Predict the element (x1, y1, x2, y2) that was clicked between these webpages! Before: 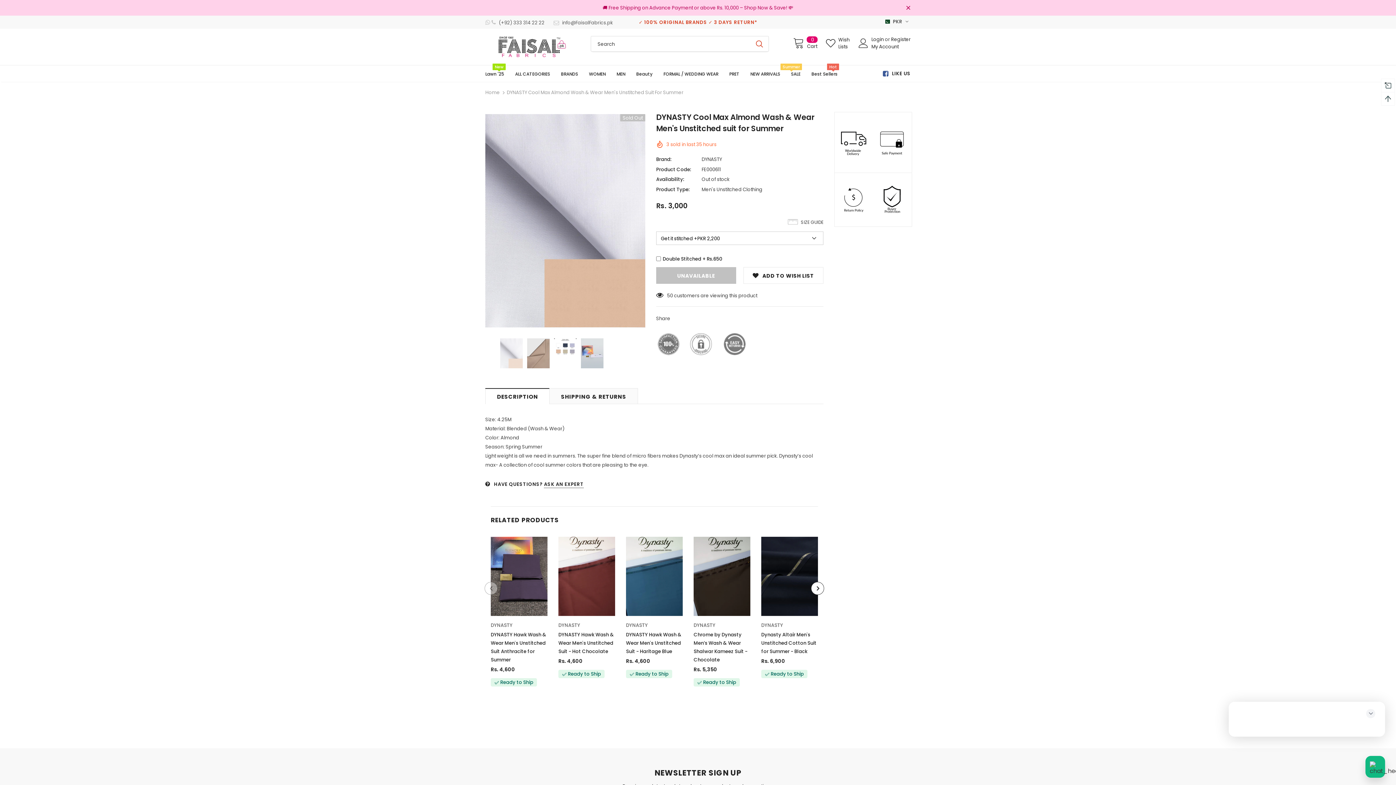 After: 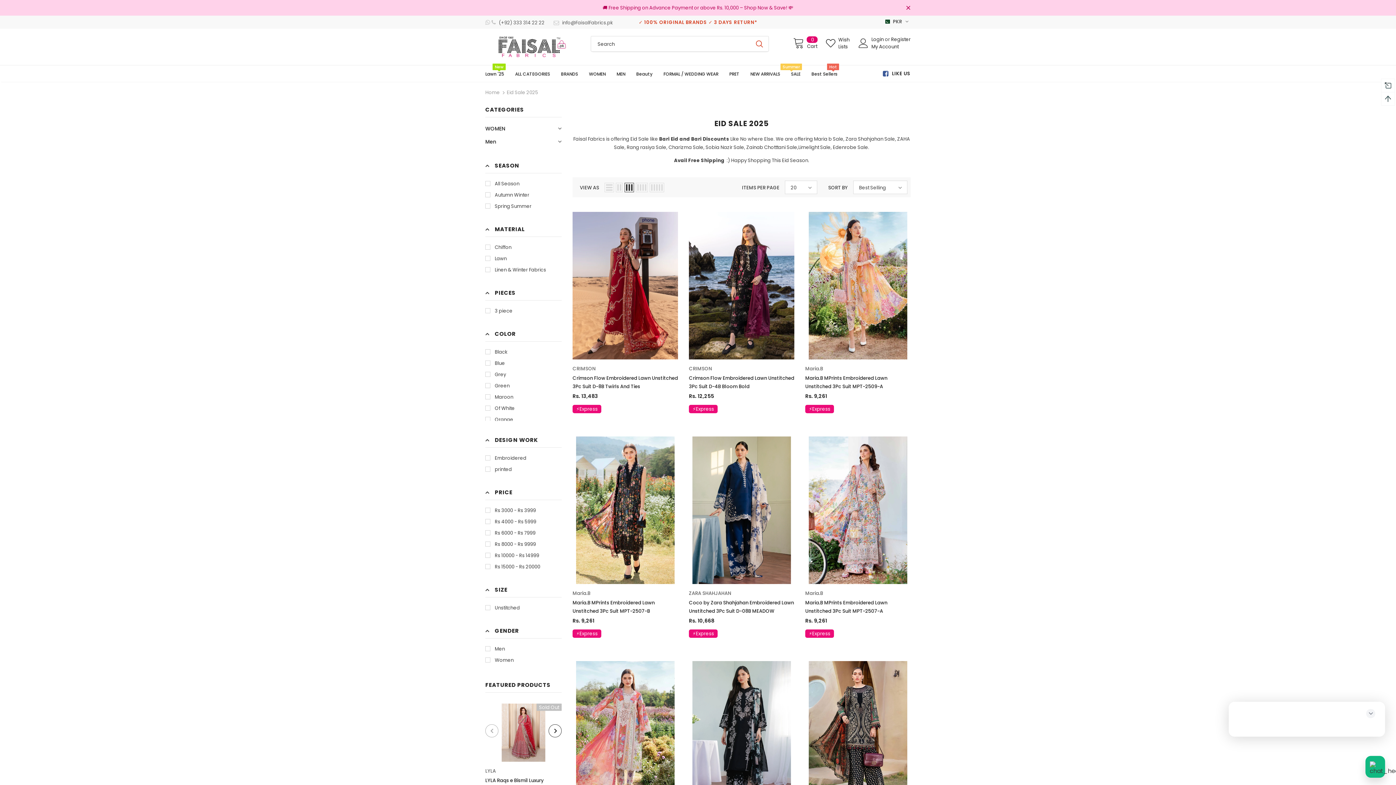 Action: bbox: (791, 65, 800, 81) label: SALE
Summer